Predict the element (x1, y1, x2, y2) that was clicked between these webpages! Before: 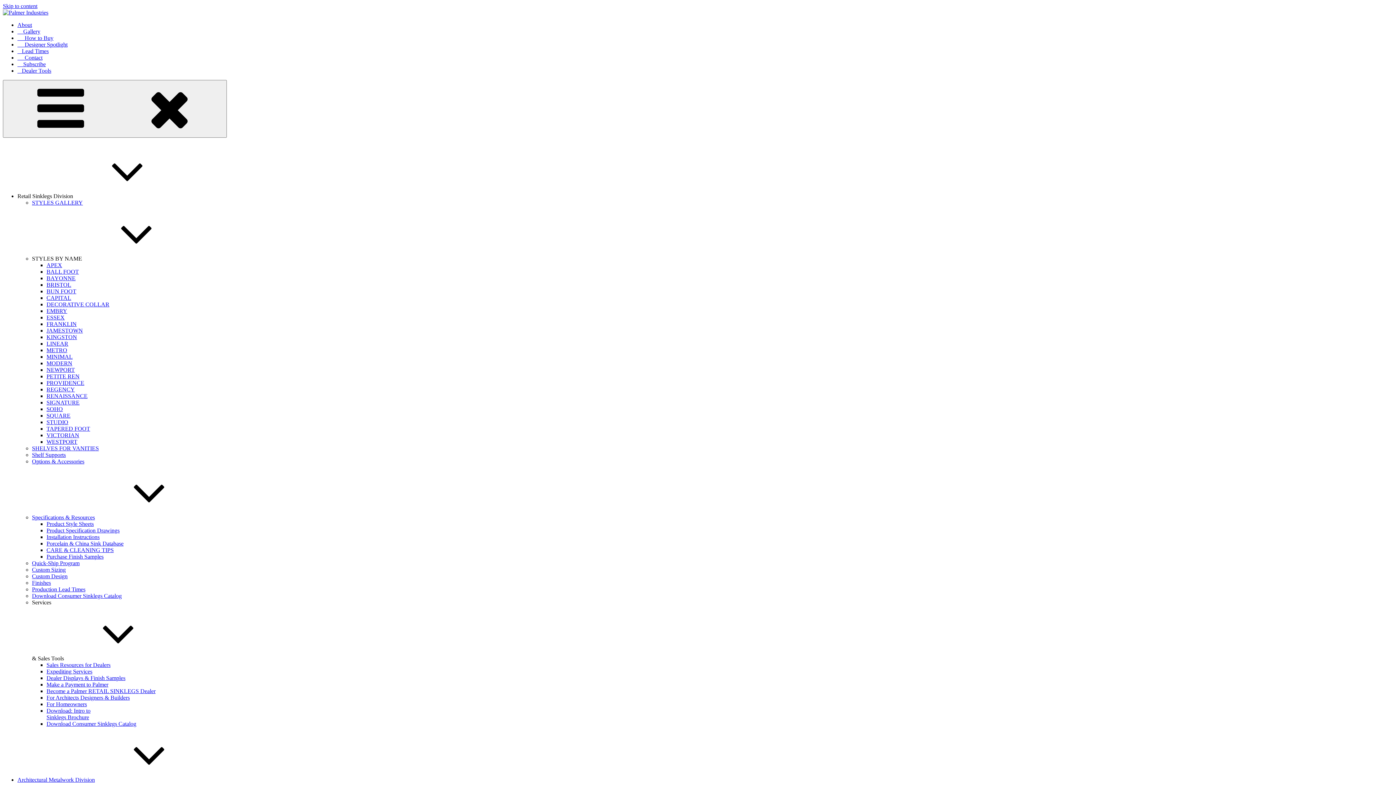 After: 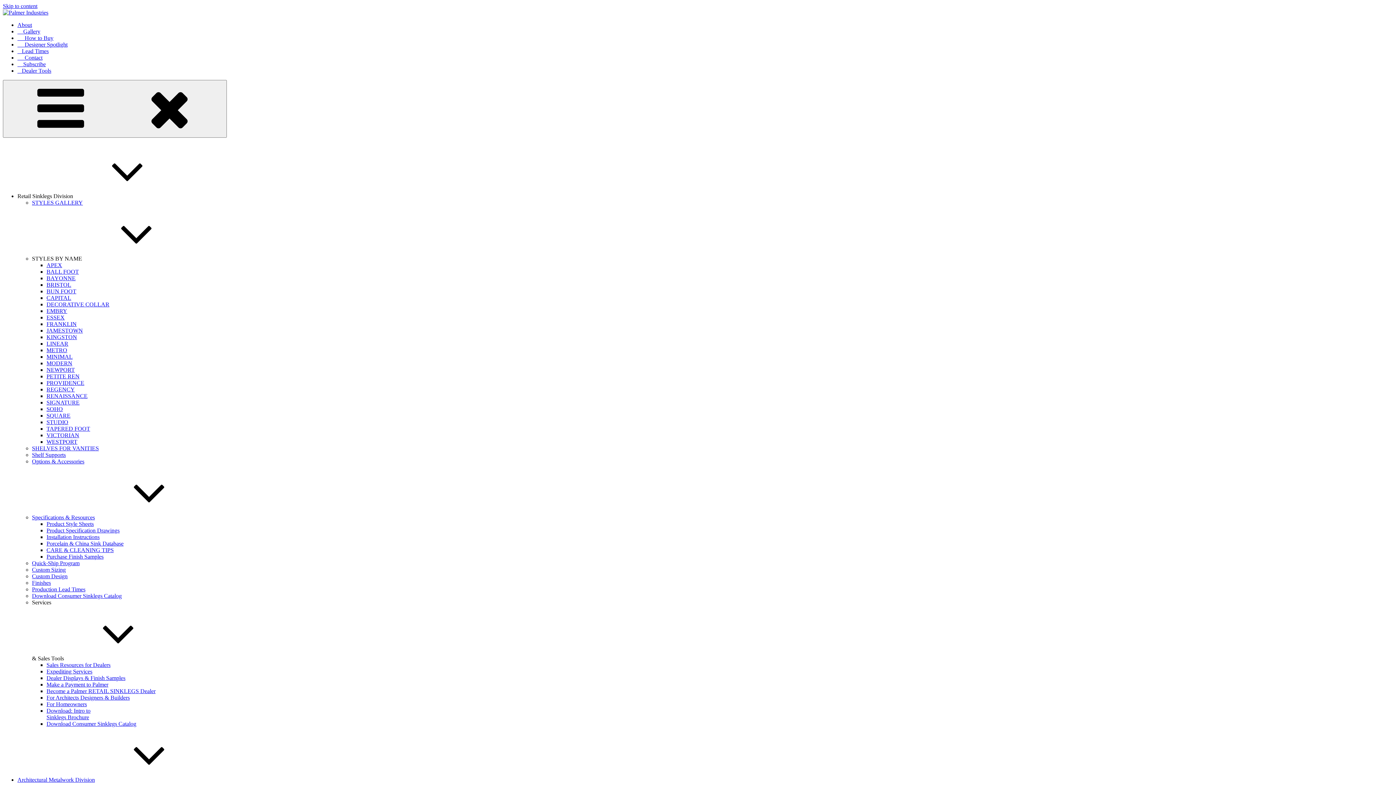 Action: bbox: (17, 54, 42, 60) label:      Contact